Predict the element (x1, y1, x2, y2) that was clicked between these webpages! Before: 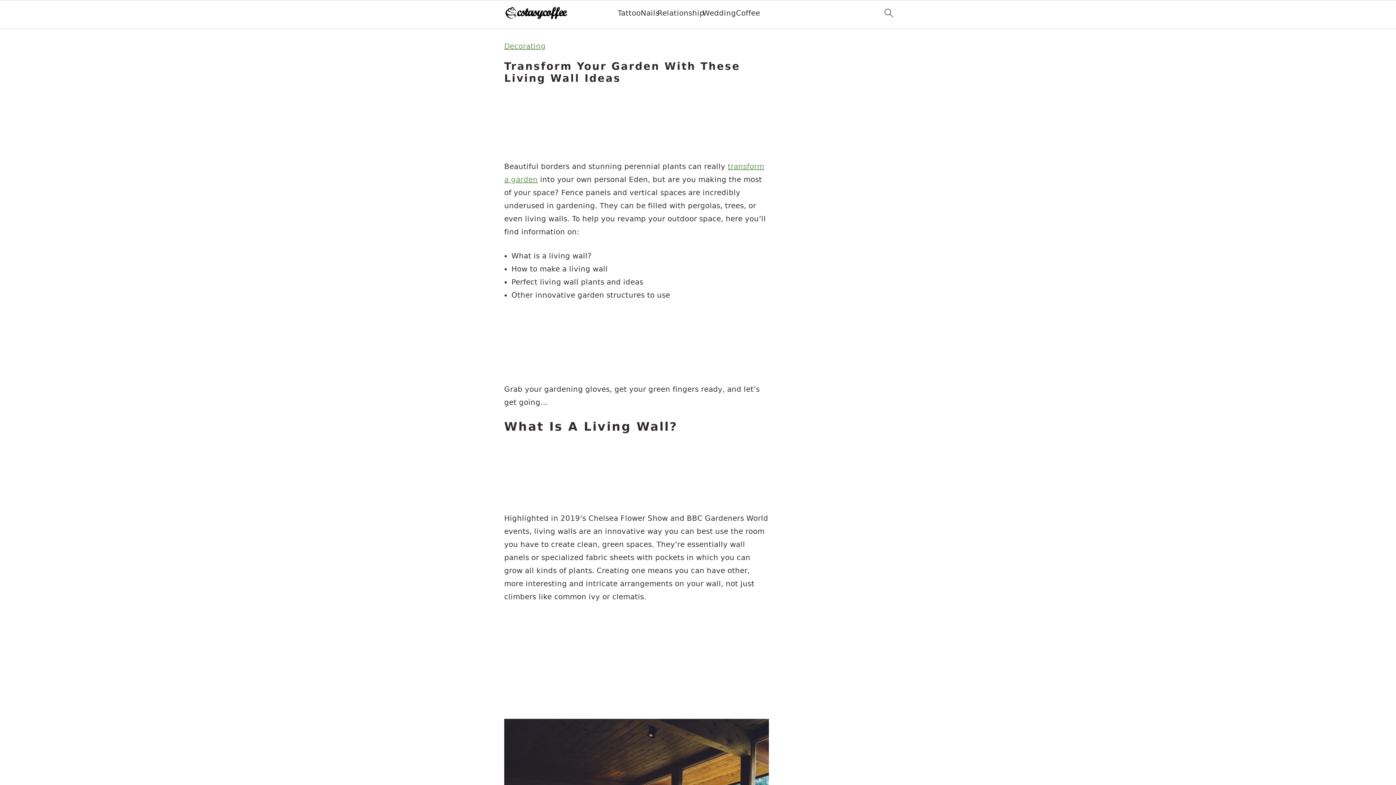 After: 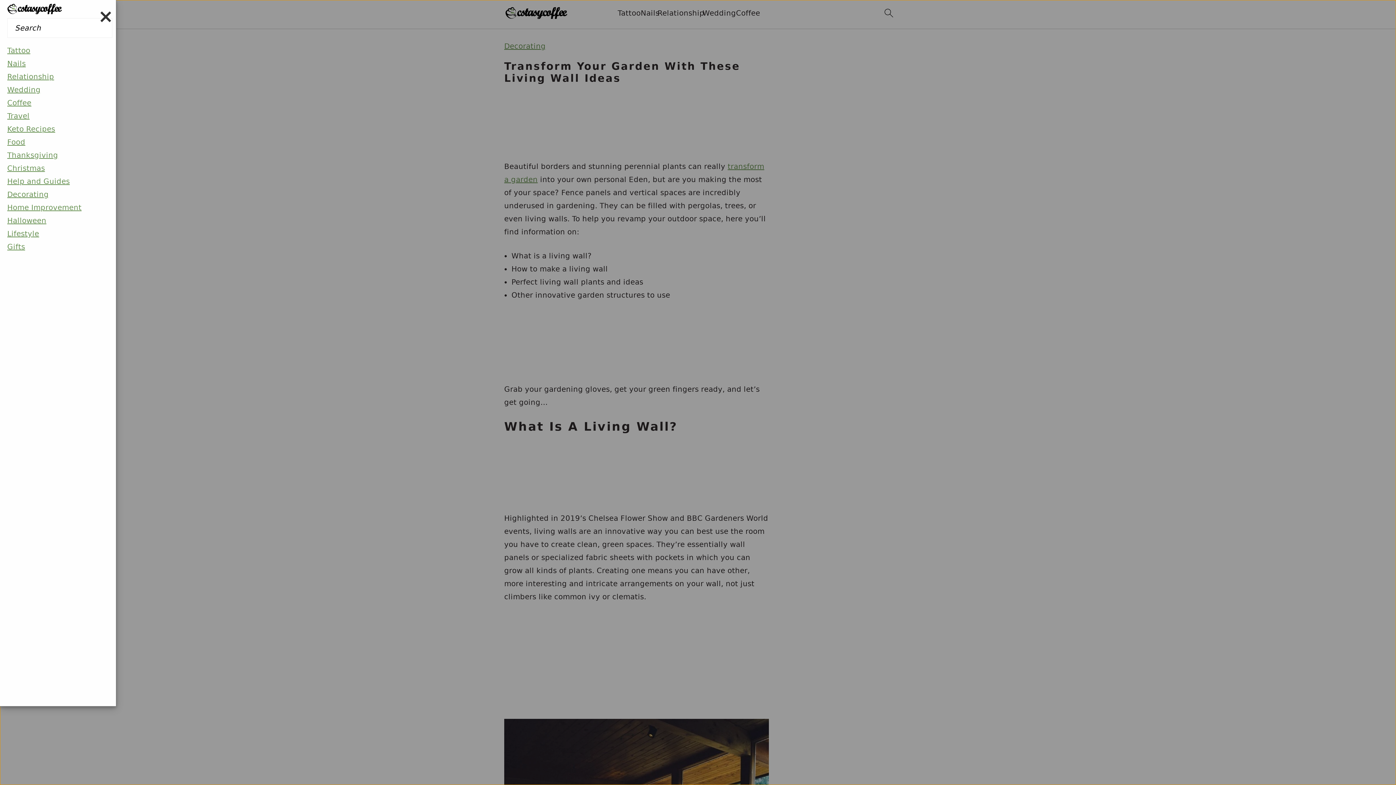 Action: bbox: (880, 3, 898, 26)